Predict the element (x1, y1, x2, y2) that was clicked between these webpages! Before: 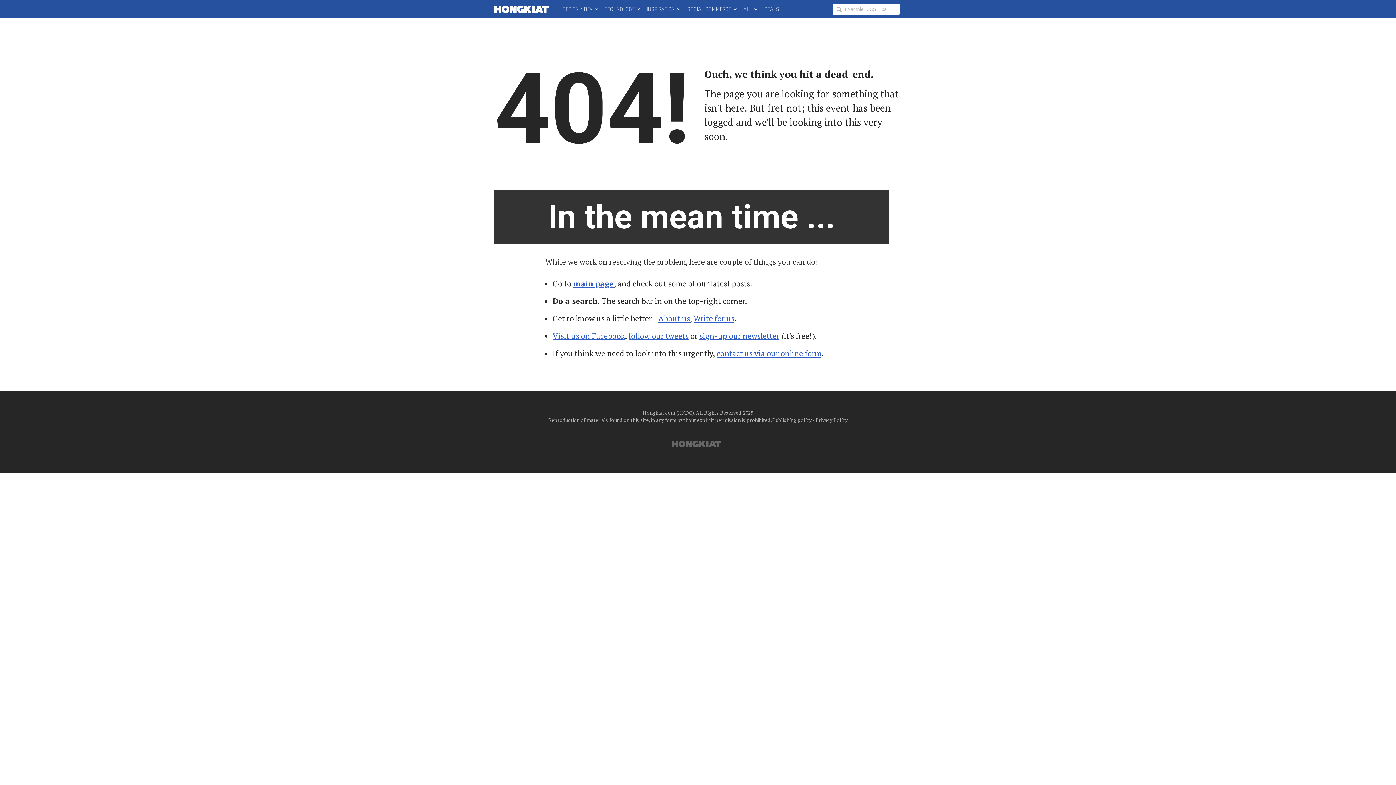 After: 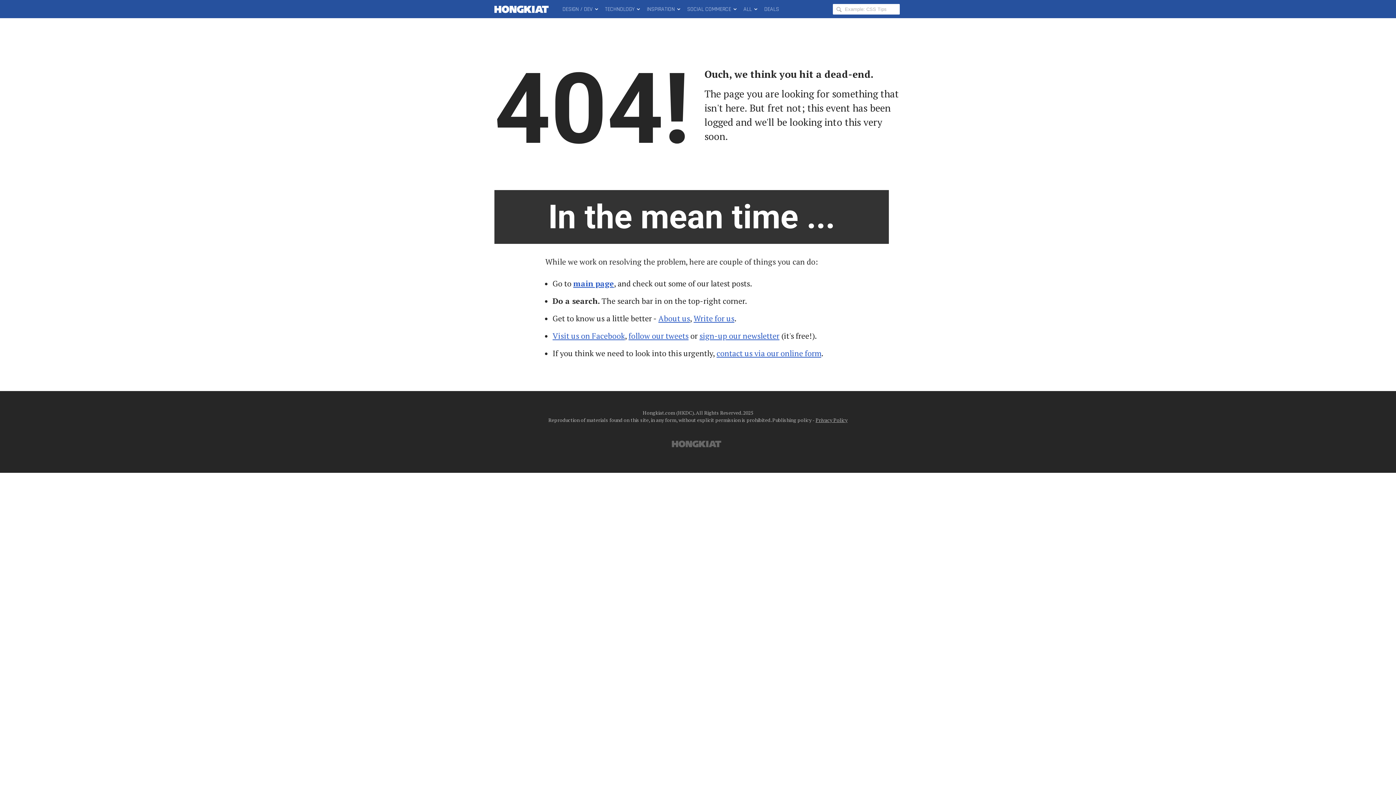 Action: label: Privacy Policy bbox: (815, 416, 847, 423)